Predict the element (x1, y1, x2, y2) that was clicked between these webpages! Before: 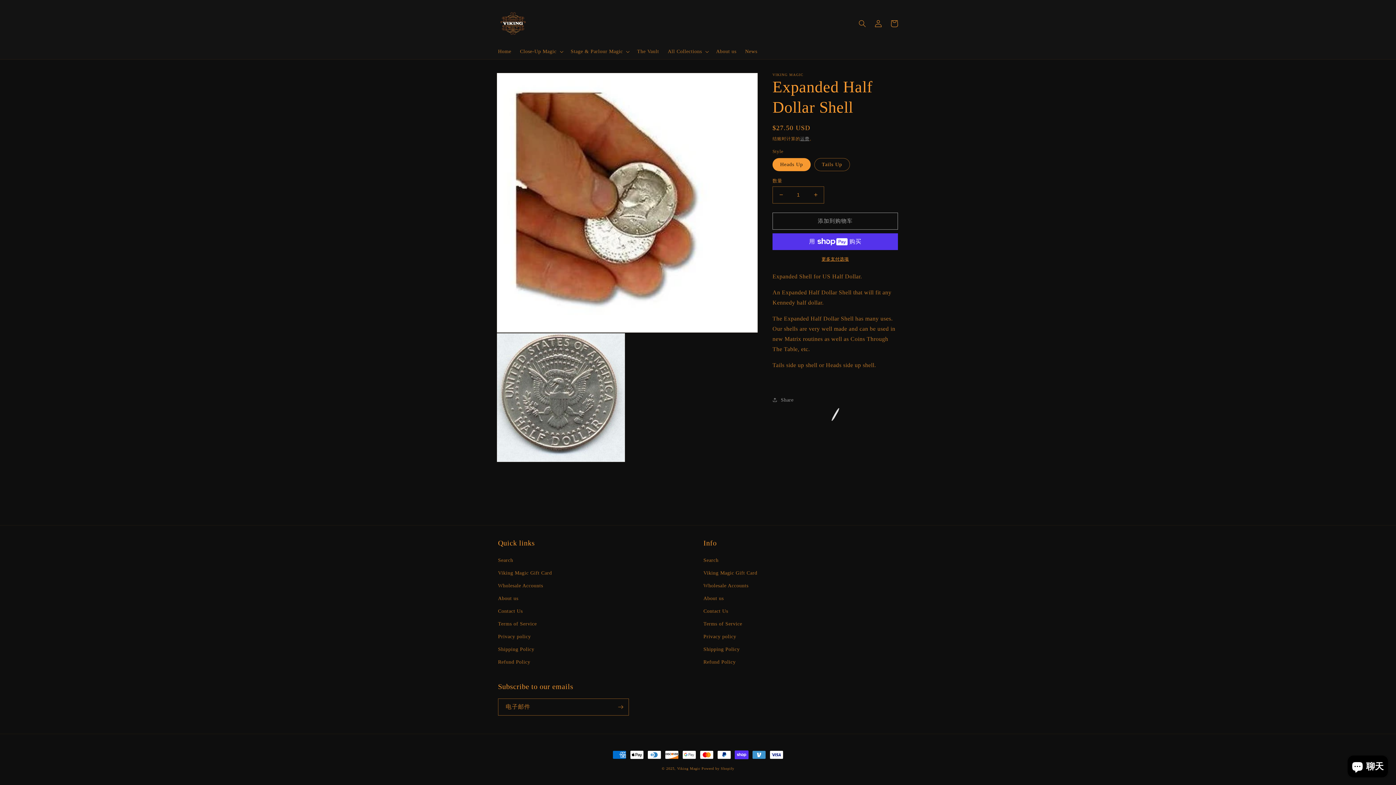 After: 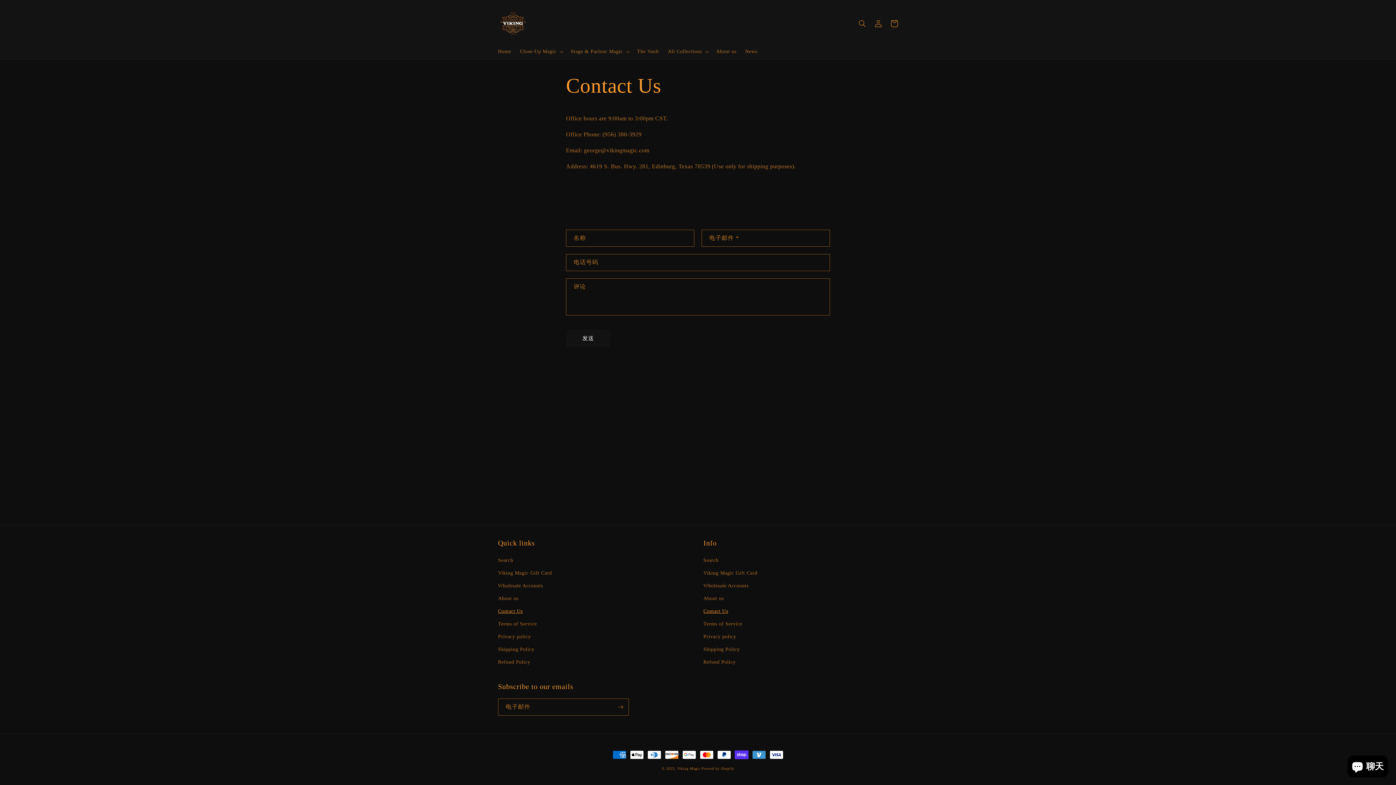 Action: label: Contact Us bbox: (703, 605, 728, 617)